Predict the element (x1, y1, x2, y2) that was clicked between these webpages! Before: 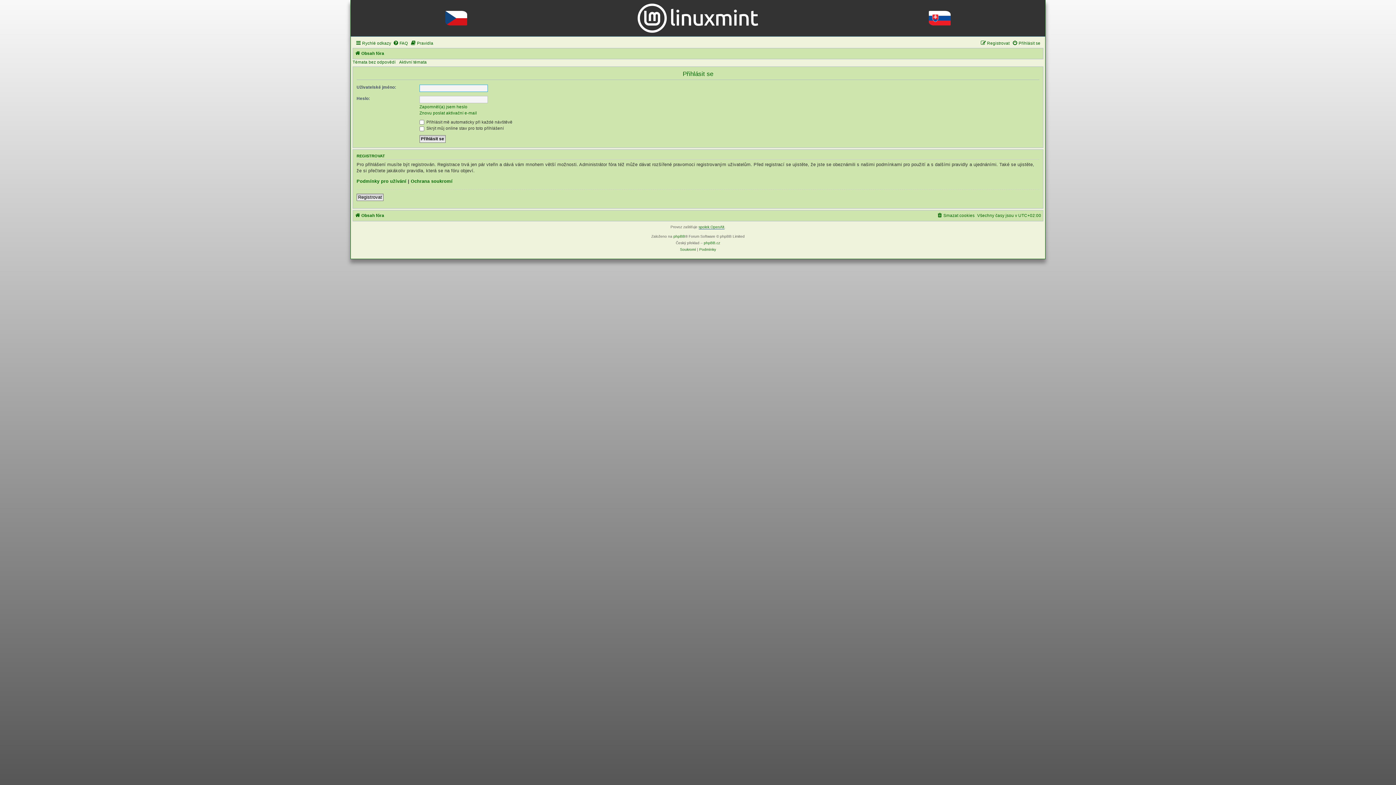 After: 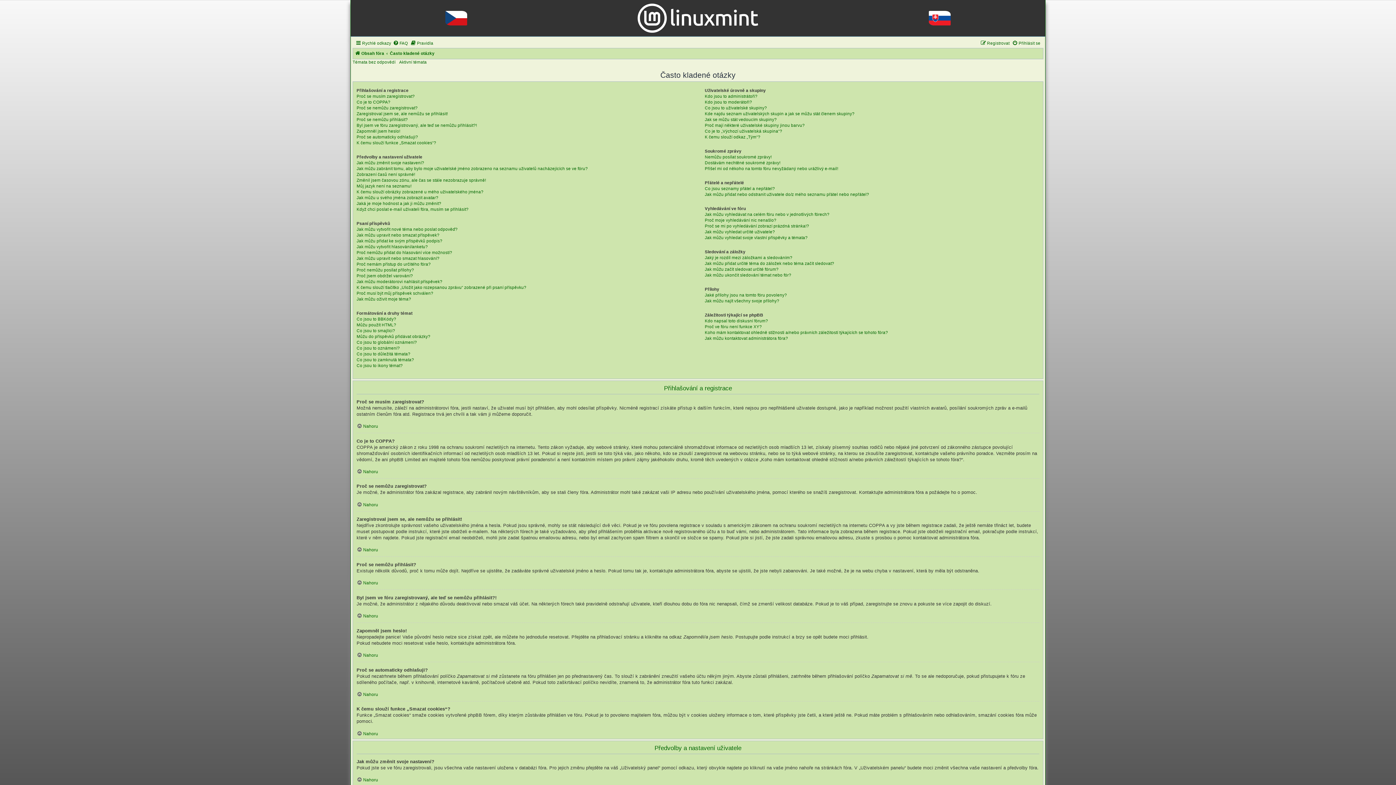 Action: bbox: (393, 38, 408, 47) label: FAQ